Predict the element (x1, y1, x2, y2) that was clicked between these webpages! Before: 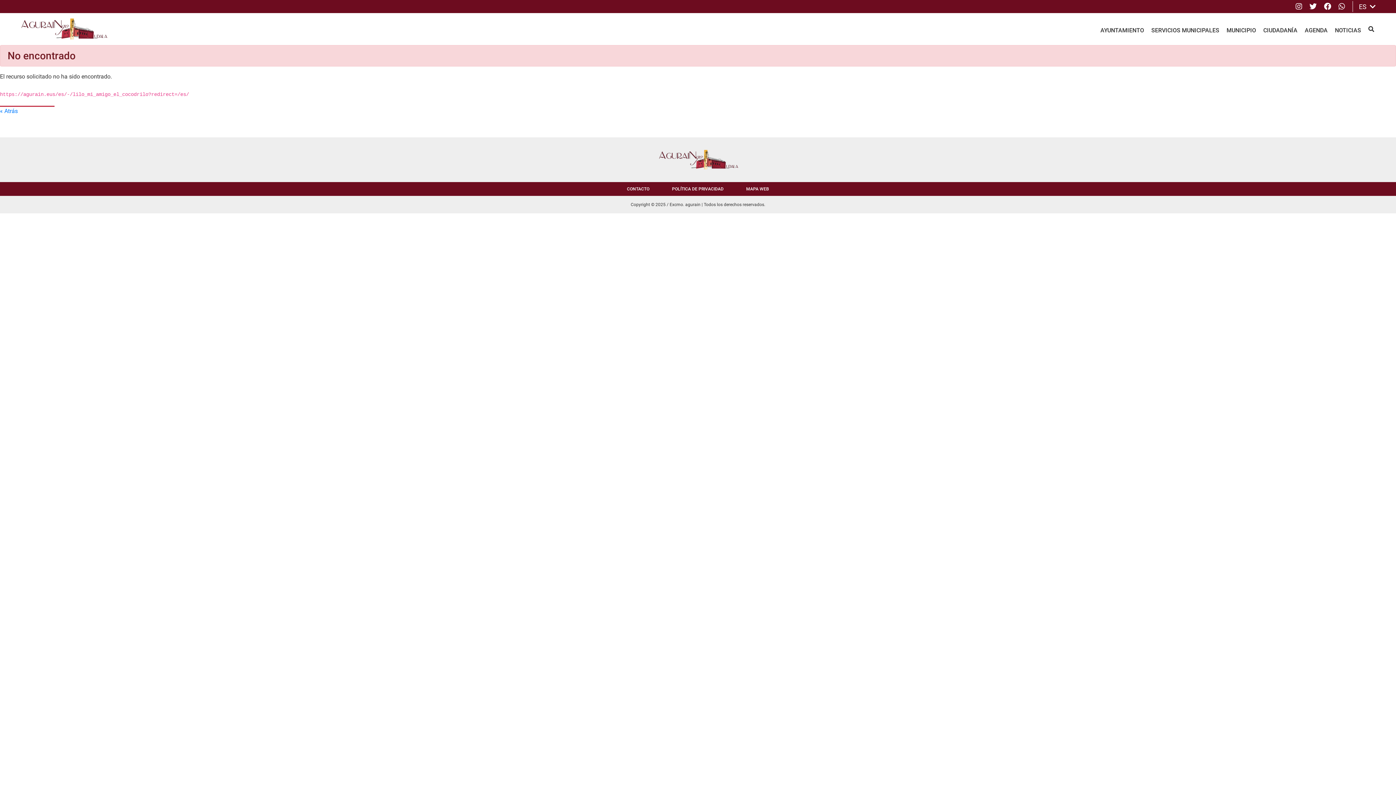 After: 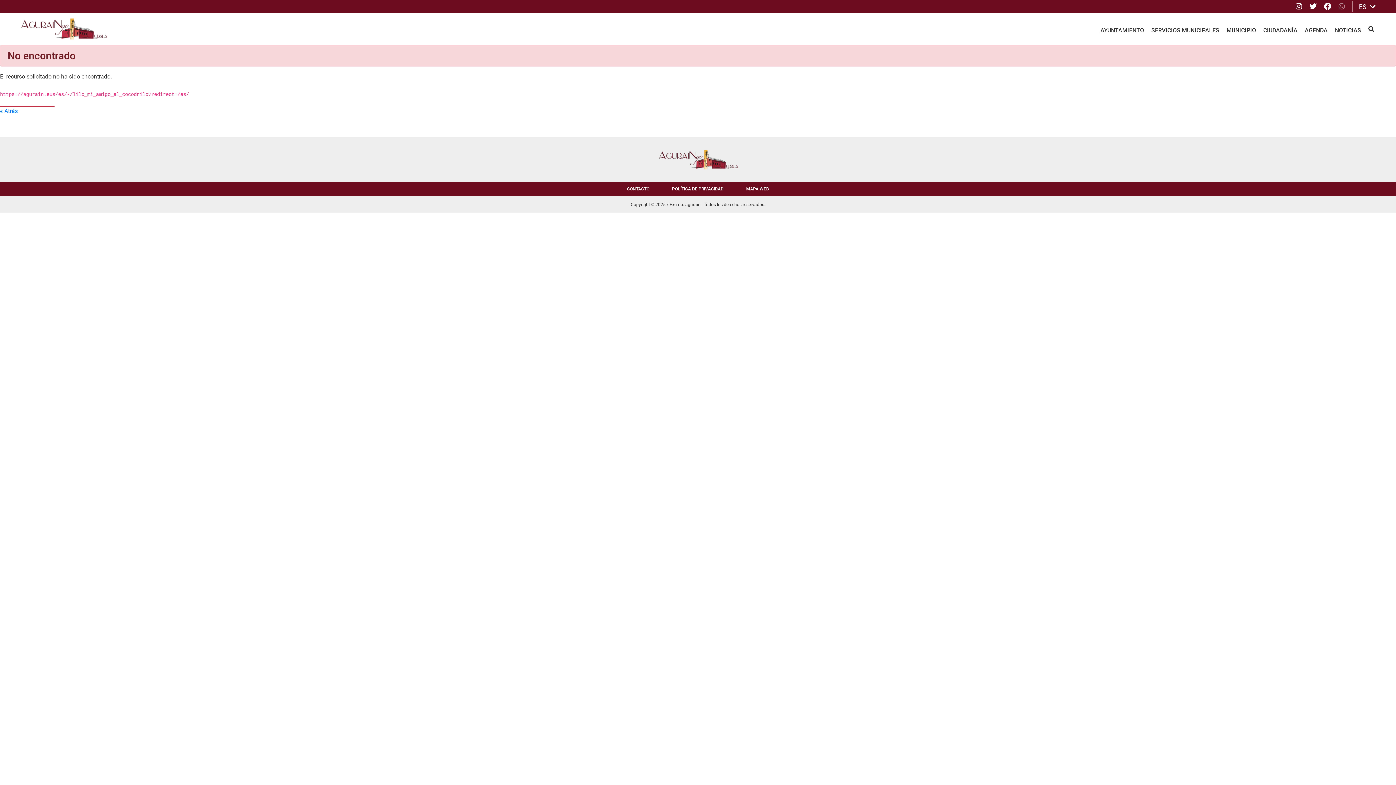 Action: label: whatsApp bbox: (1335, 1, 1349, 12)